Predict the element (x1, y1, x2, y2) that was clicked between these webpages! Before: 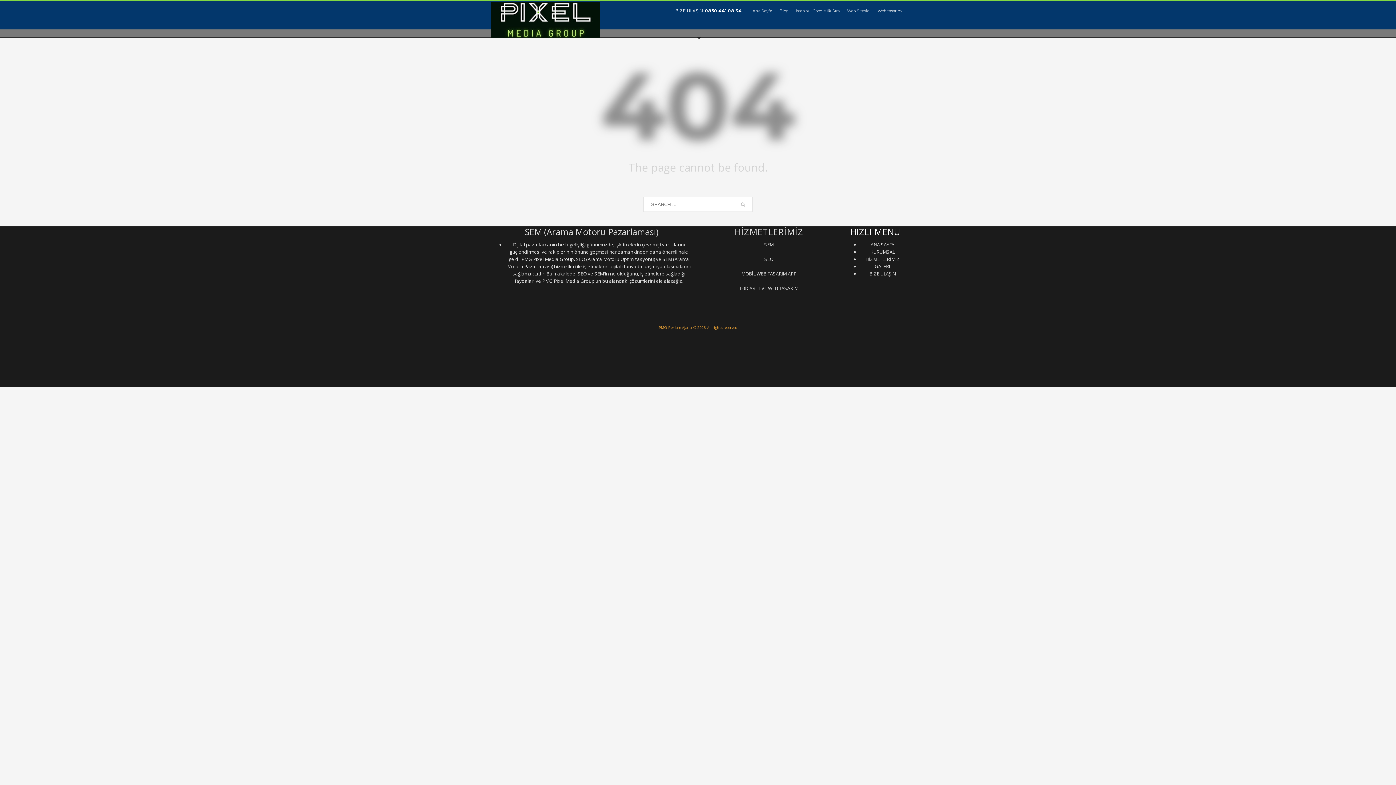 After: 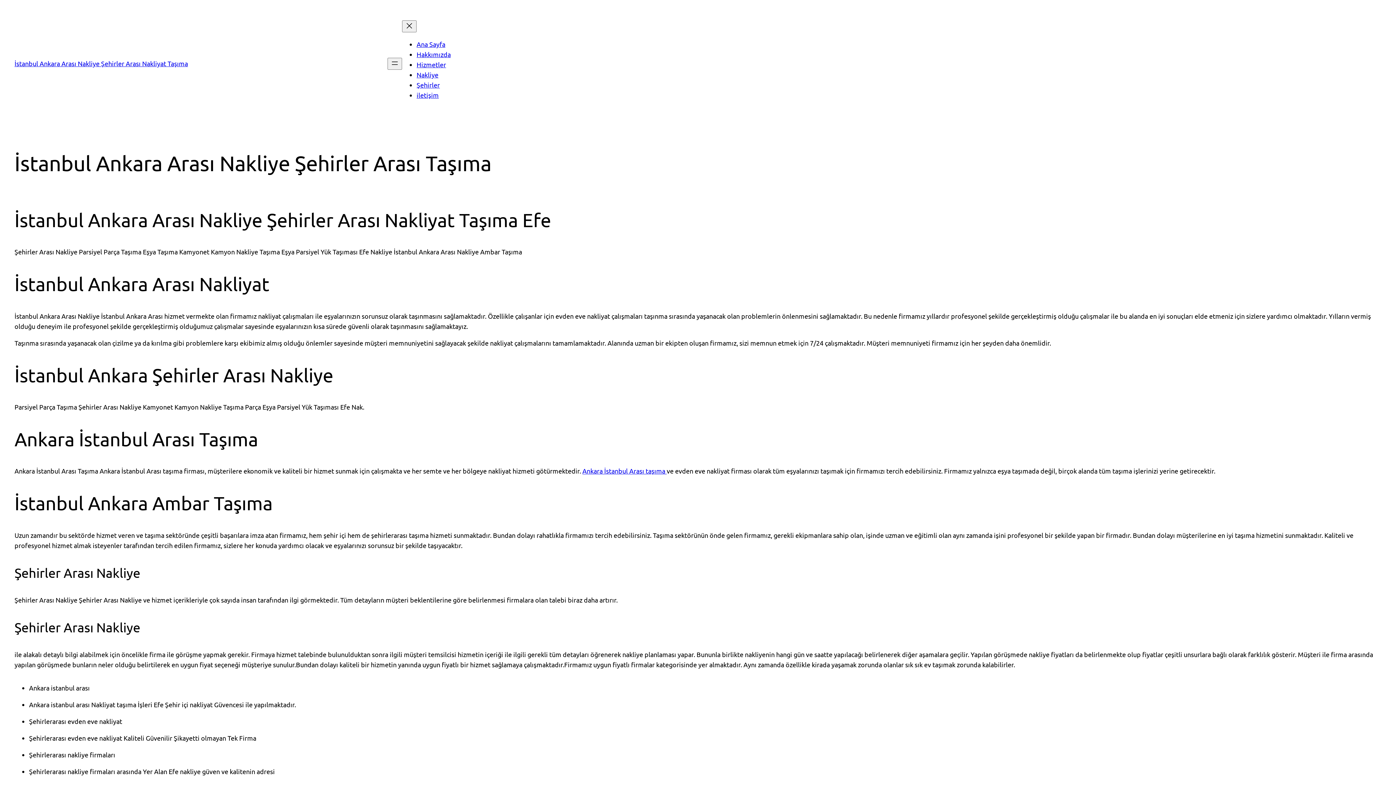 Action: label: istanbul Ankara arası nakliyat bbox: (614, 362, 665, 368)